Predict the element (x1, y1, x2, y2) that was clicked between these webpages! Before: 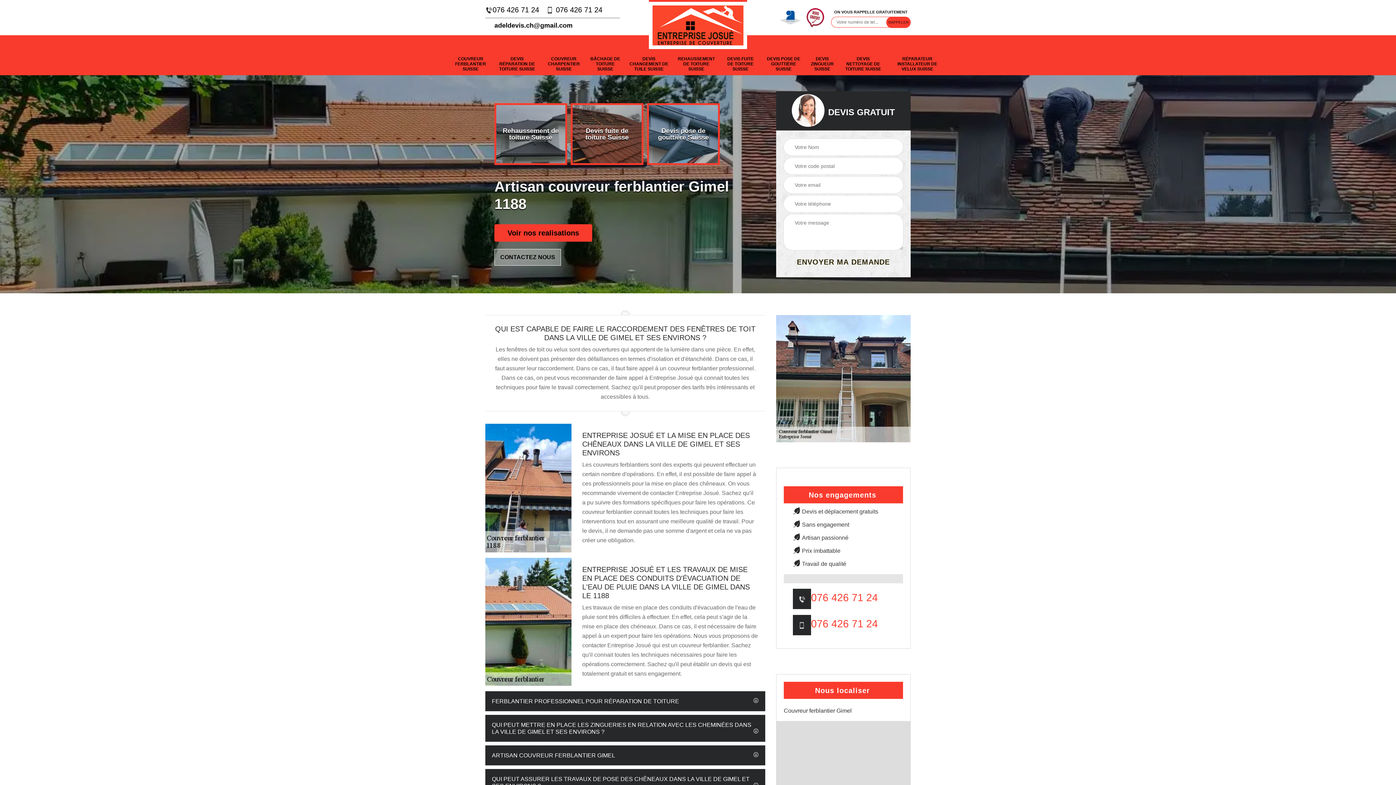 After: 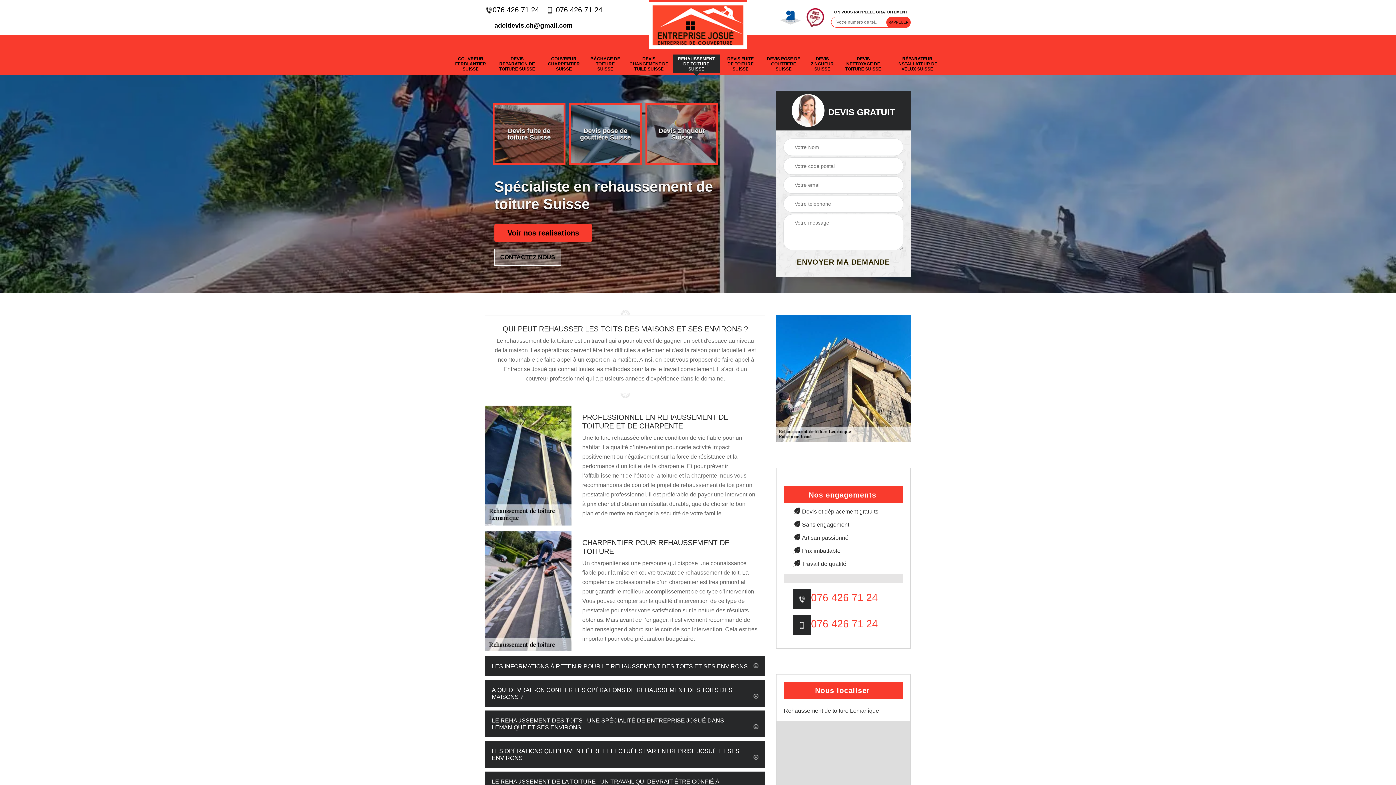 Action: label: REHAUSSEMENT DE TOITURE SUISSE bbox: (677, 56, 715, 71)